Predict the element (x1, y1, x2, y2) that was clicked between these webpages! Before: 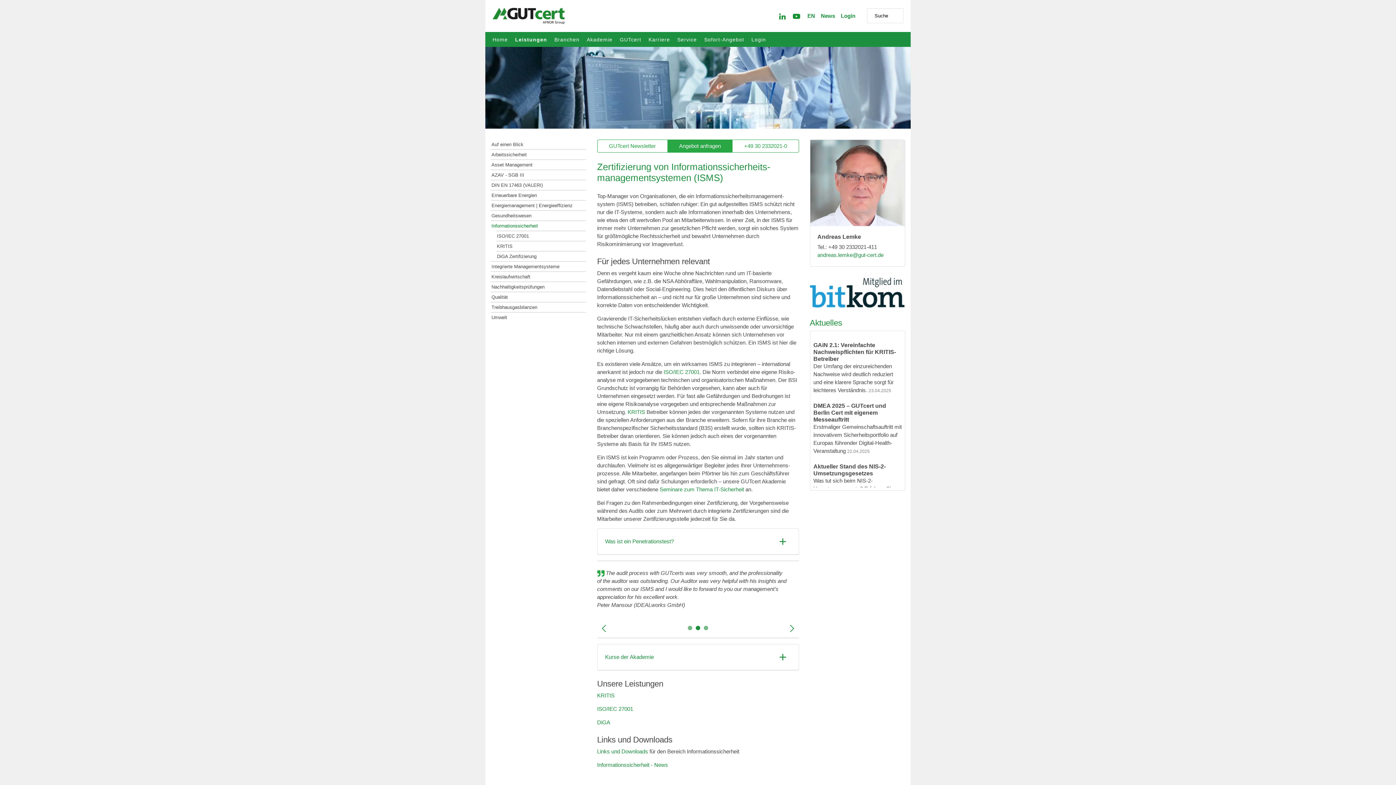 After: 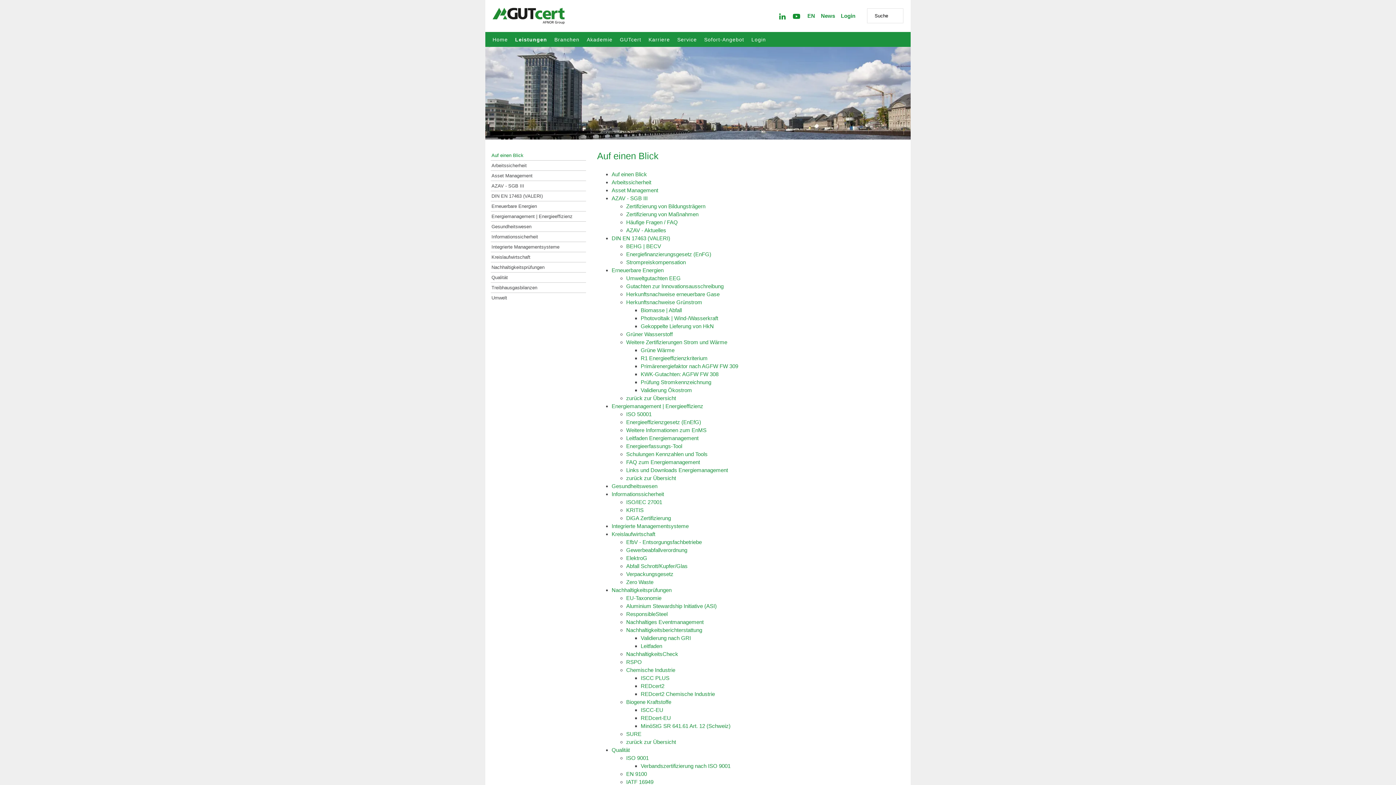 Action: label: Auf einen Blick bbox: (490, 139, 586, 149)